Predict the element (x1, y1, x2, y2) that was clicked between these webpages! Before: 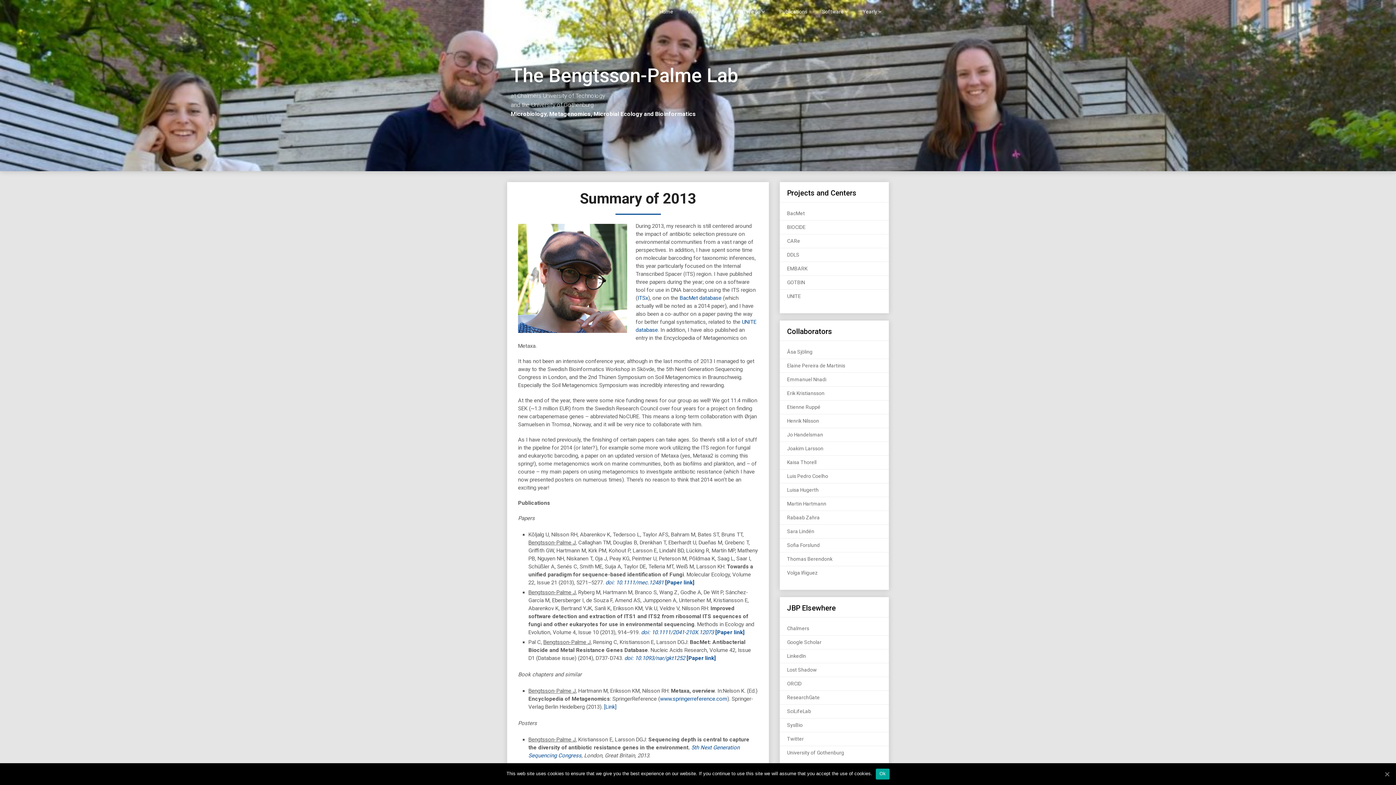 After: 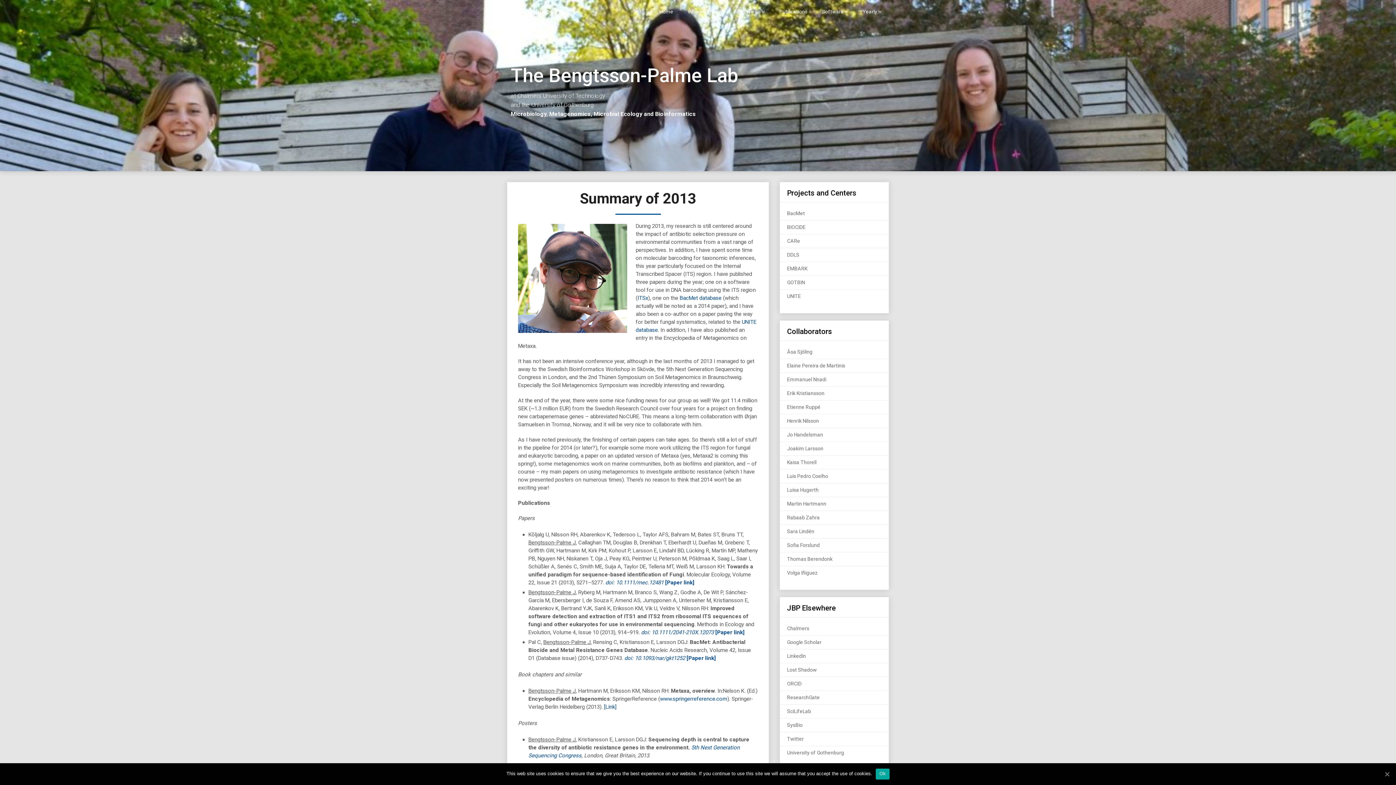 Action: label: Martin Hartmann bbox: (787, 501, 826, 506)